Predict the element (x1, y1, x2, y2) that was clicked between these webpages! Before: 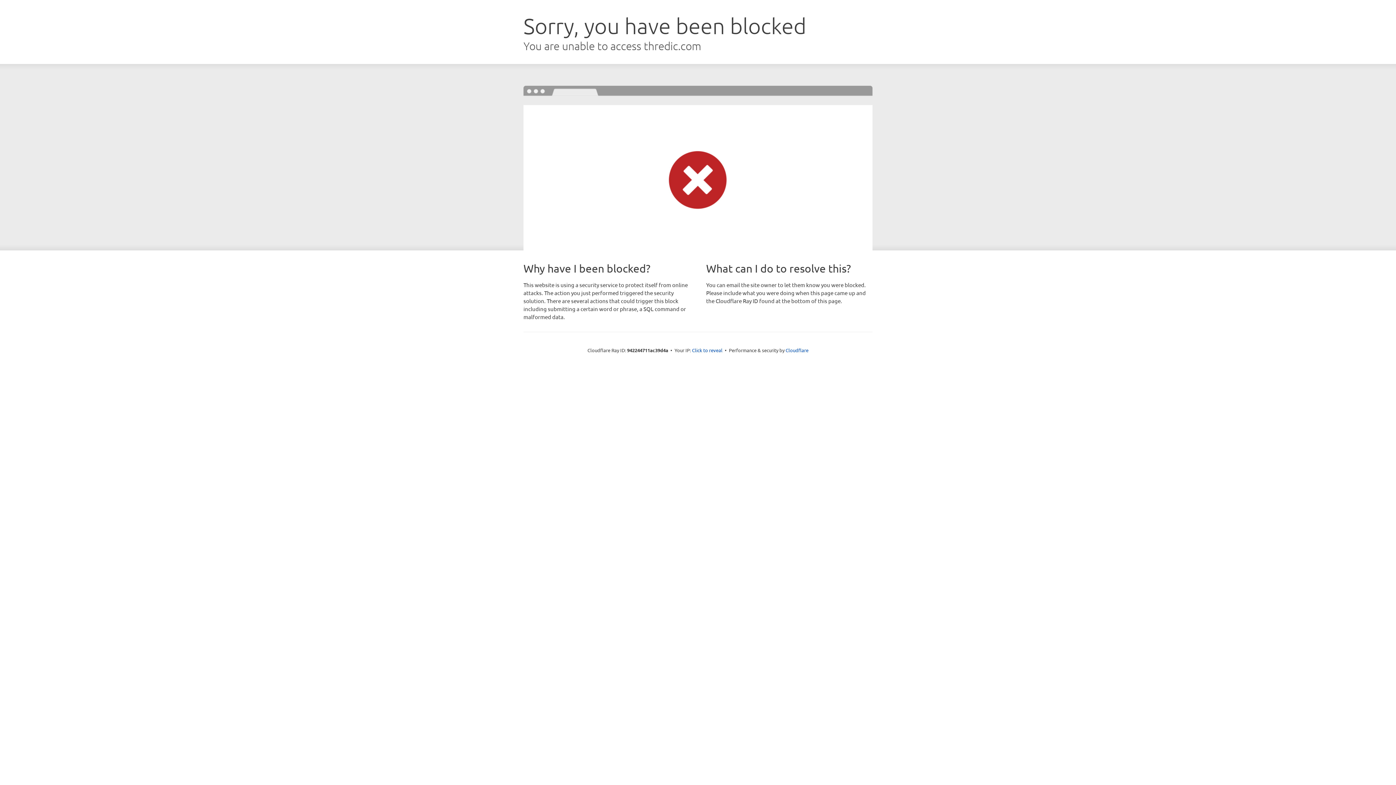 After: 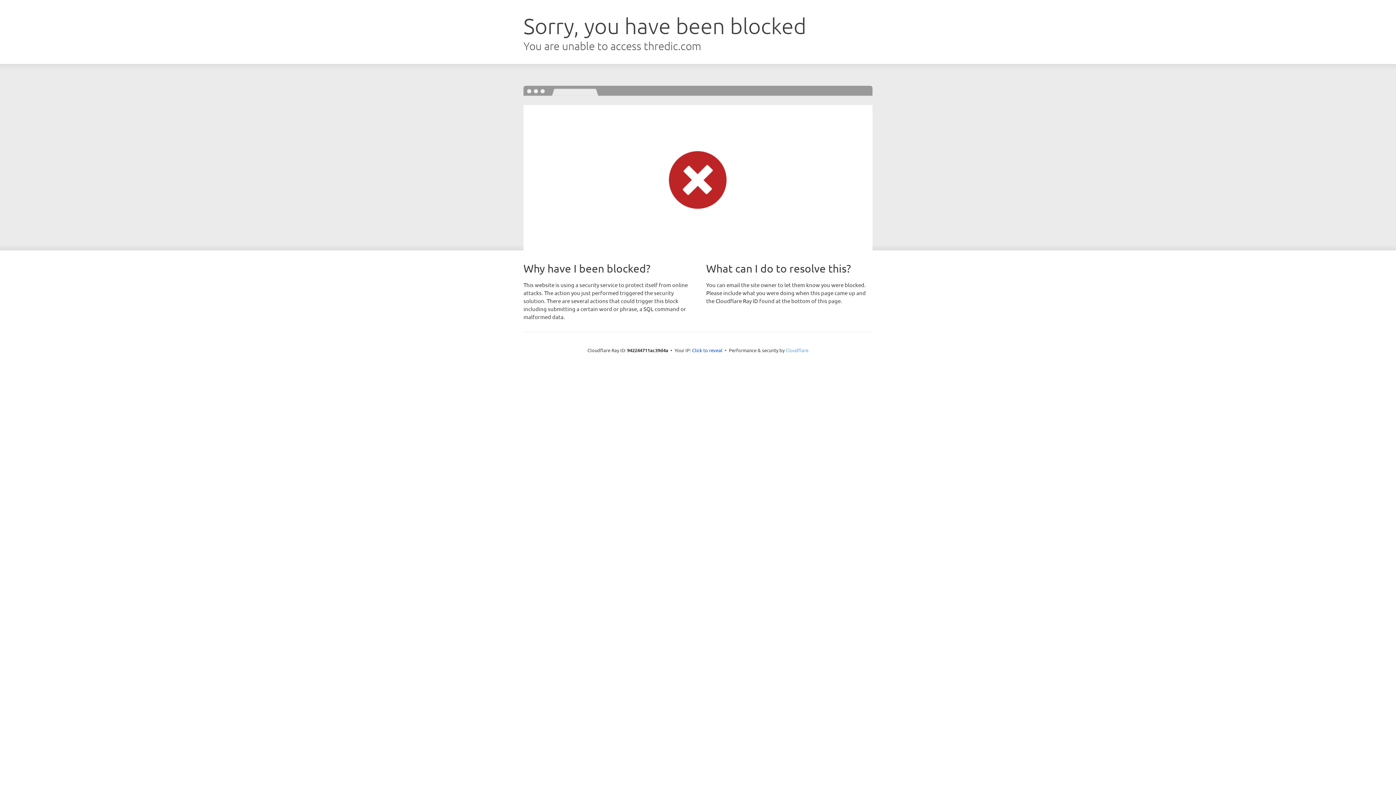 Action: label: Cloudflare bbox: (785, 347, 808, 353)